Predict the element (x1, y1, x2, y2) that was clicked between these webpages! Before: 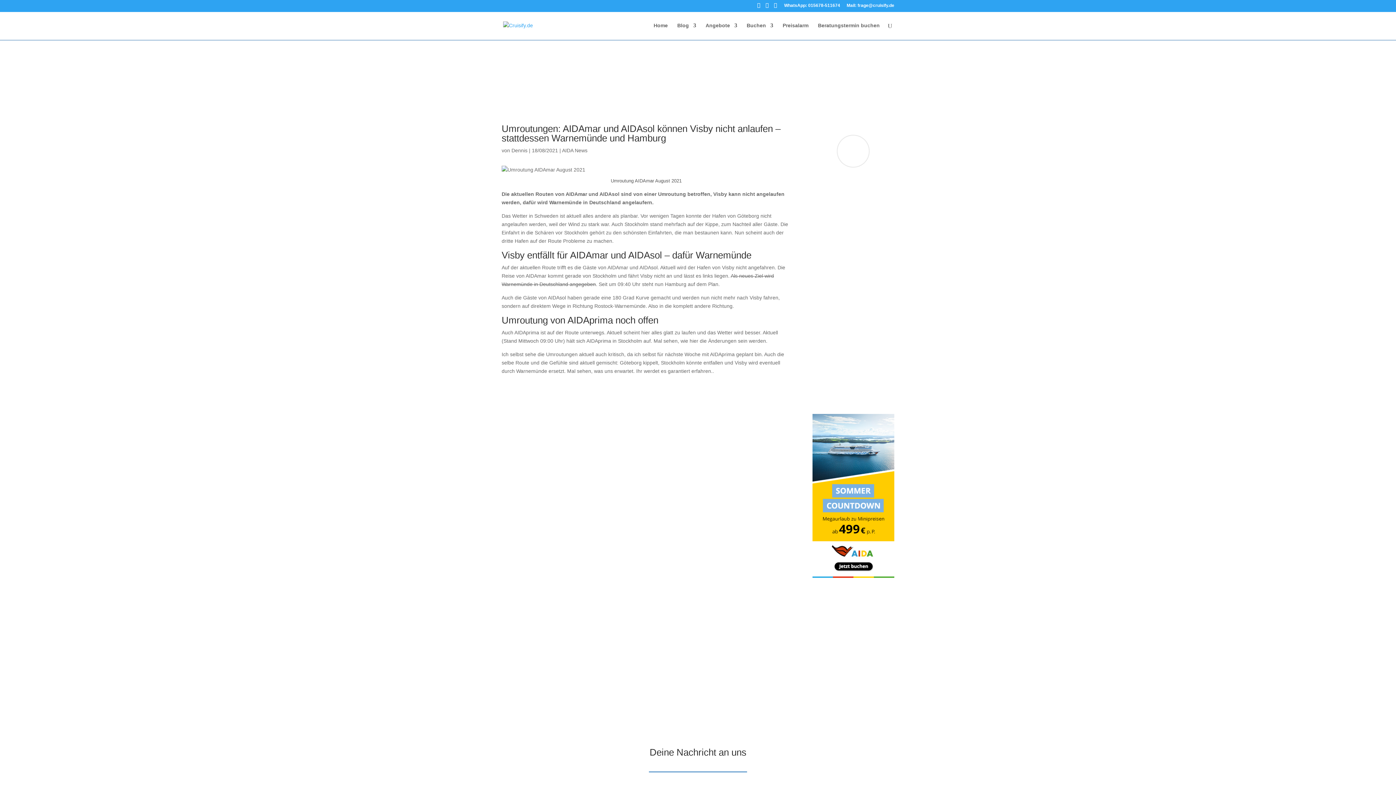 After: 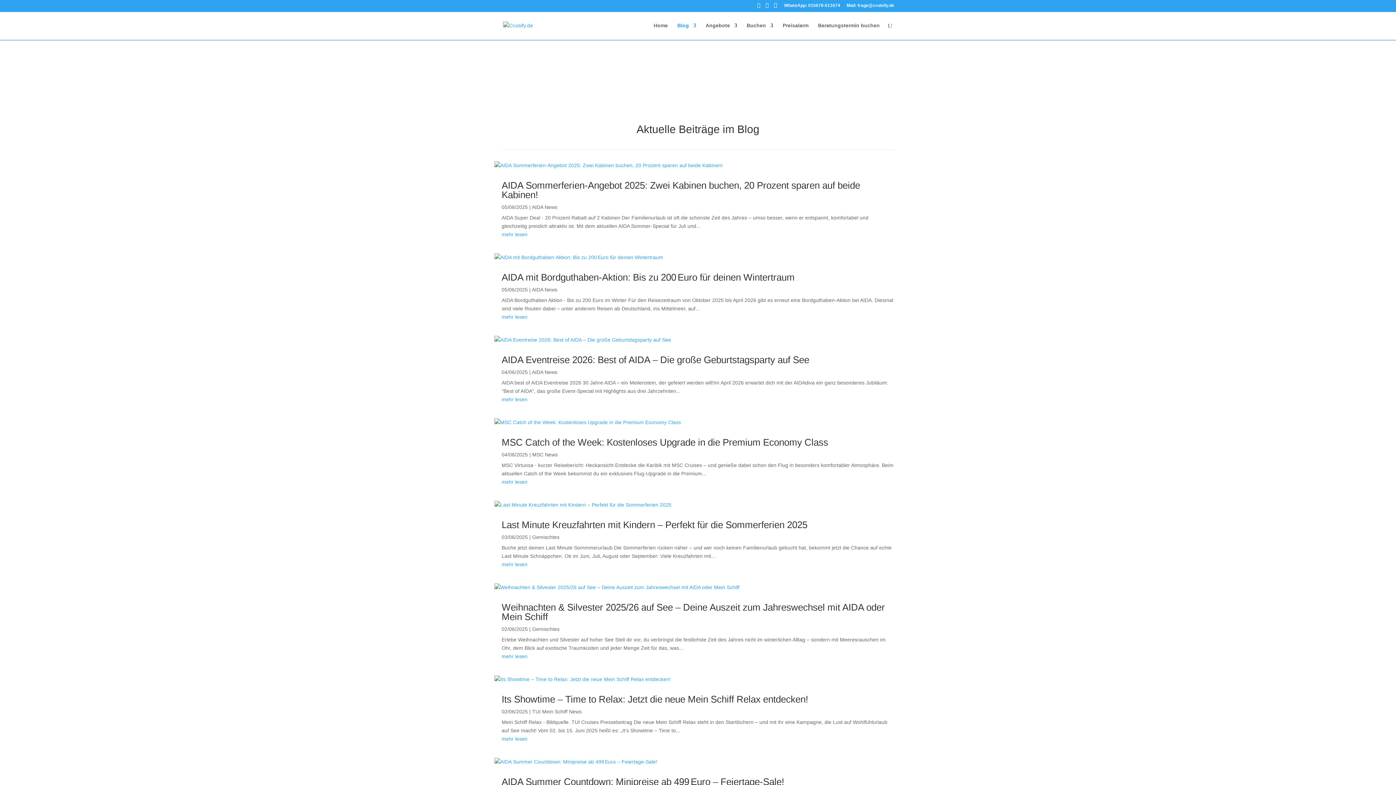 Action: bbox: (677, 22, 696, 40) label: Blog